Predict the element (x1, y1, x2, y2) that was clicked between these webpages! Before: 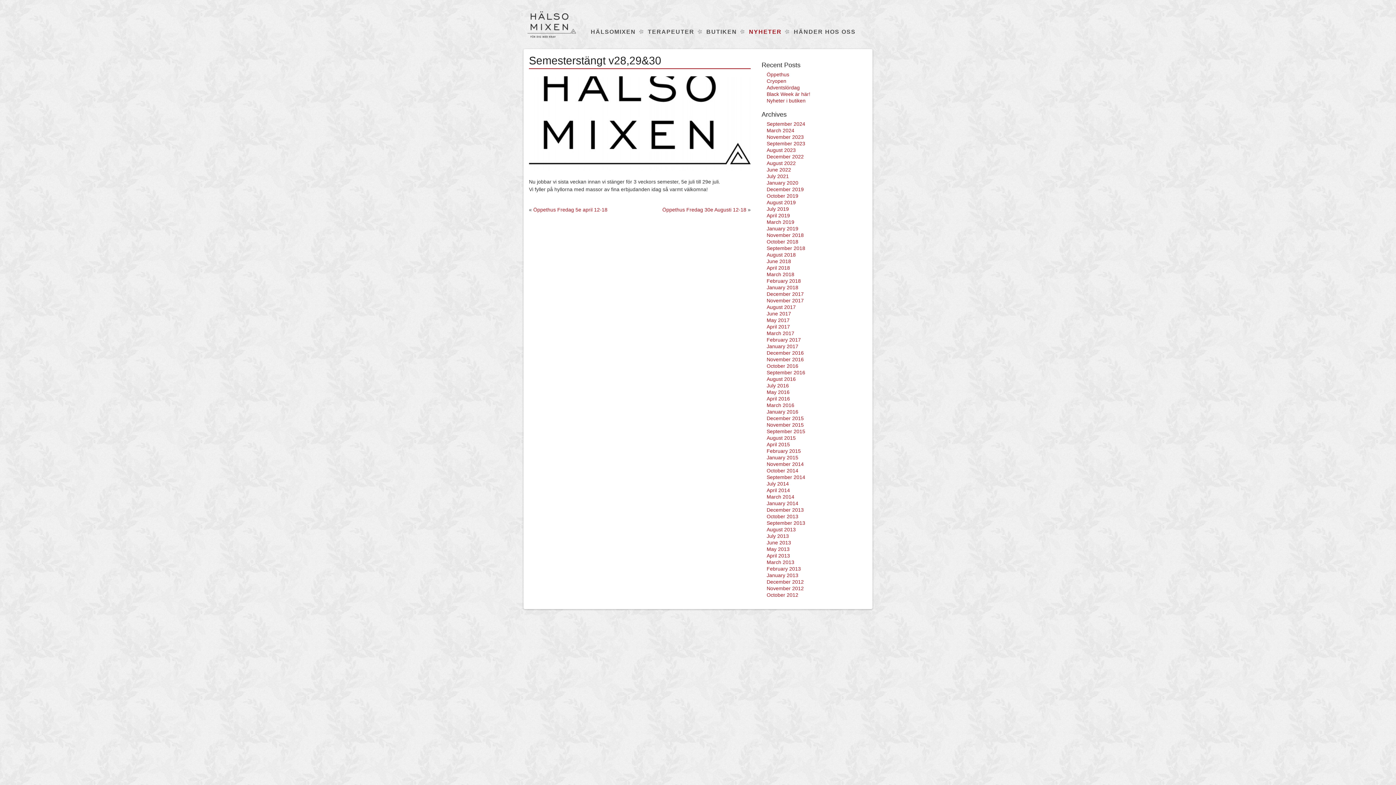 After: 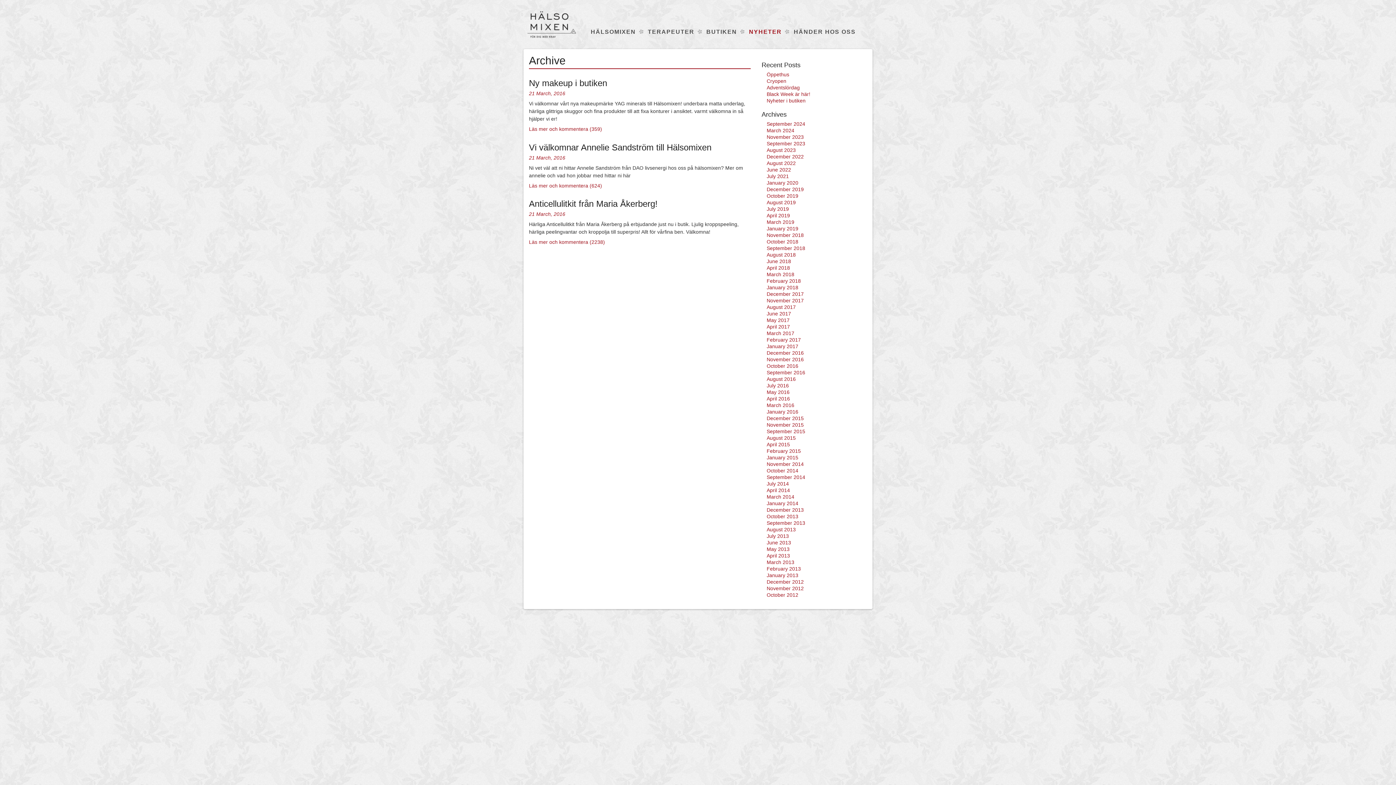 Action: label: March 2016 bbox: (766, 402, 794, 408)